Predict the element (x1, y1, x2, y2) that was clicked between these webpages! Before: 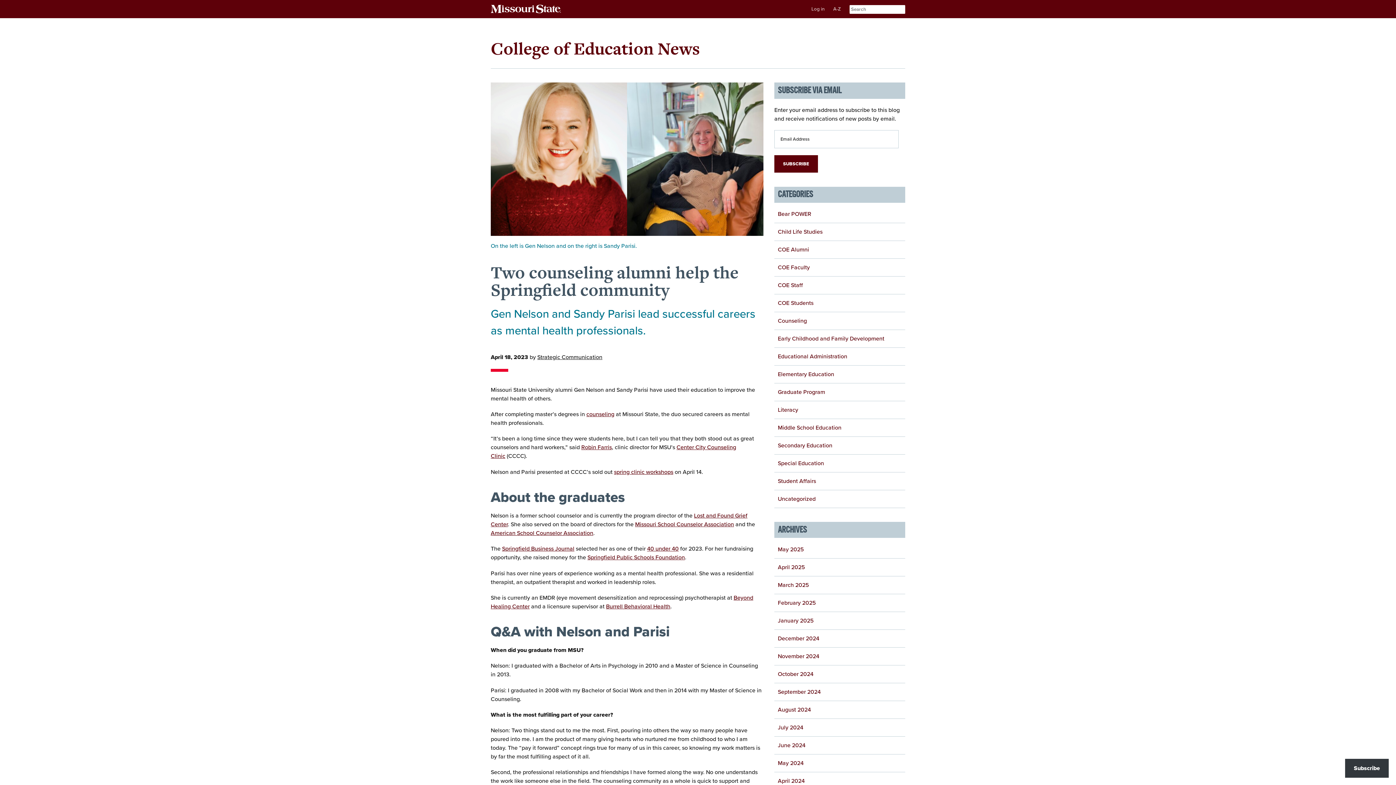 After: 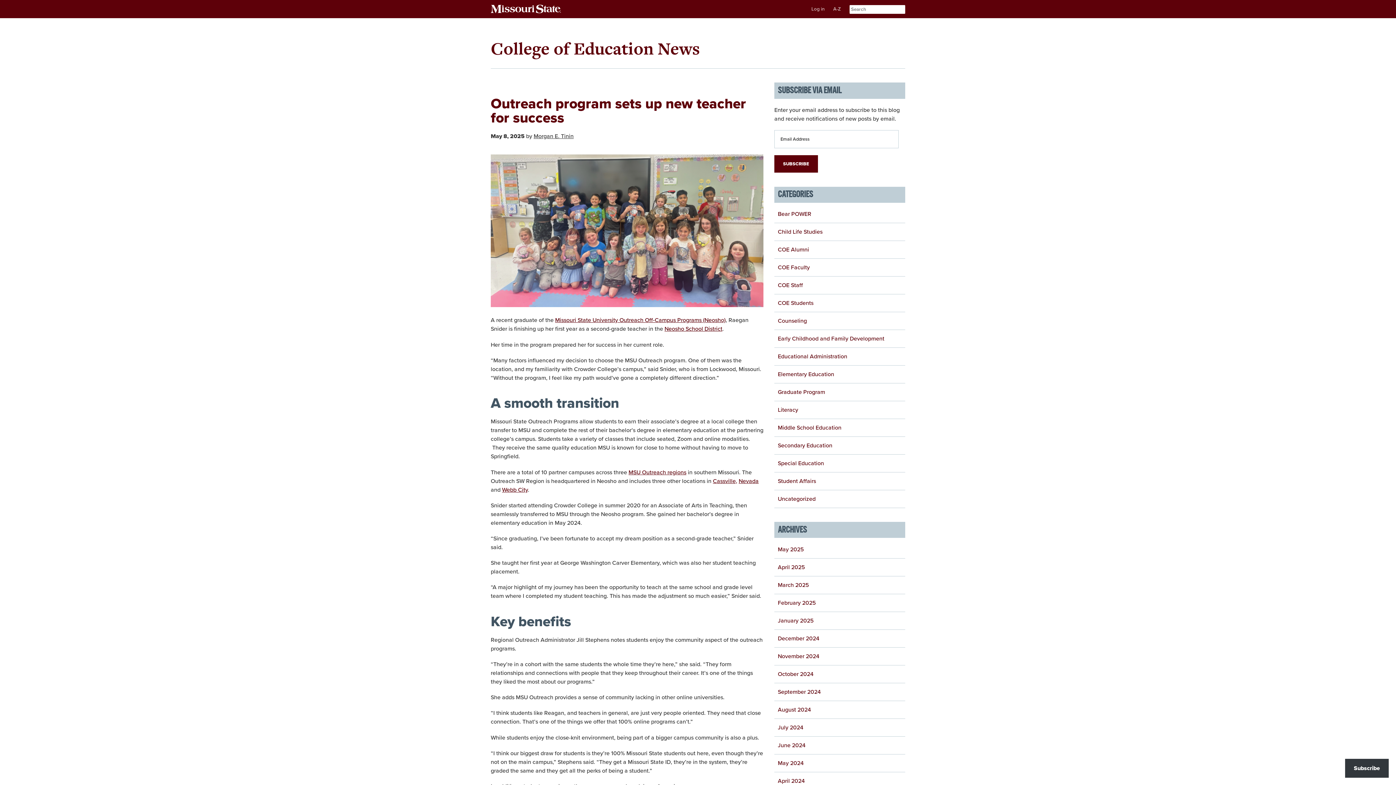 Action: label: Elementary Education bbox: (778, 370, 834, 378)